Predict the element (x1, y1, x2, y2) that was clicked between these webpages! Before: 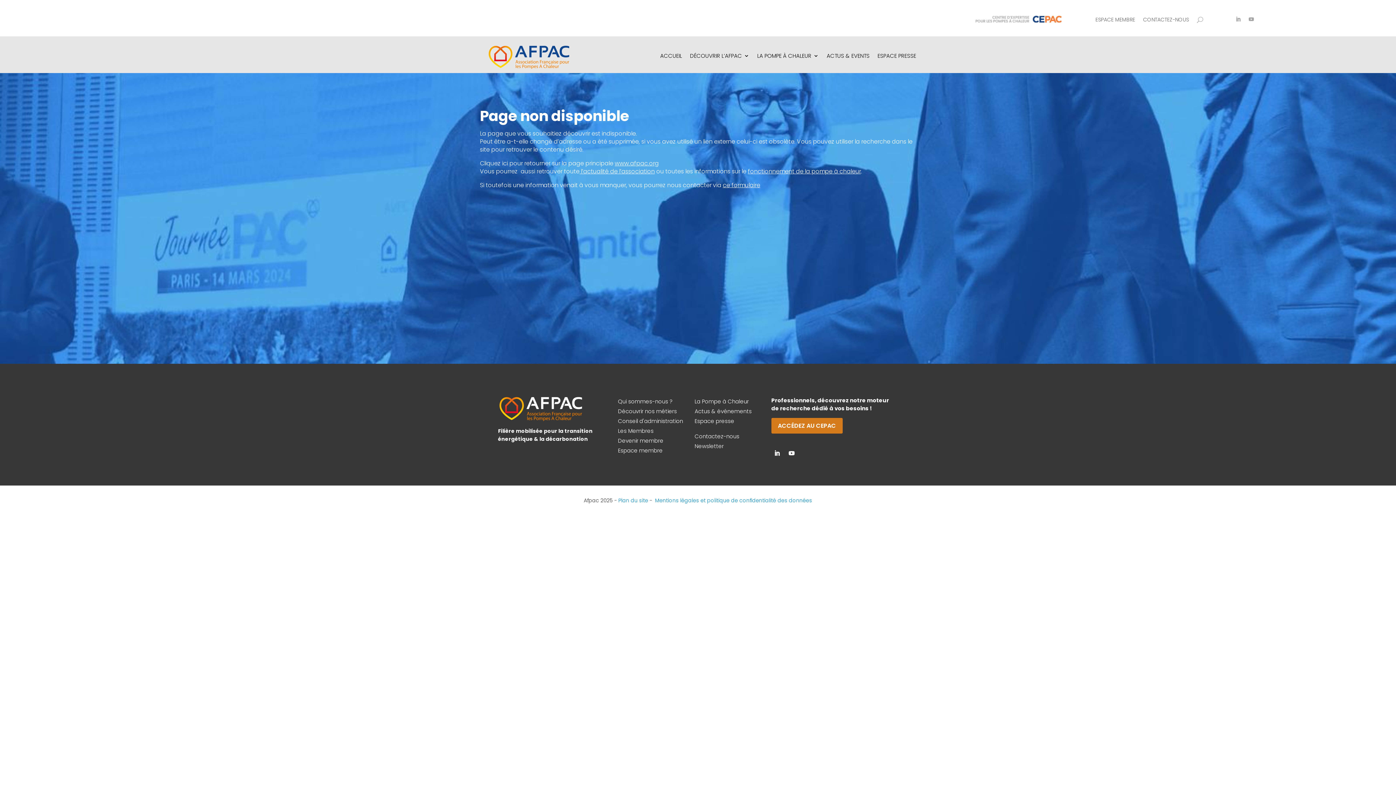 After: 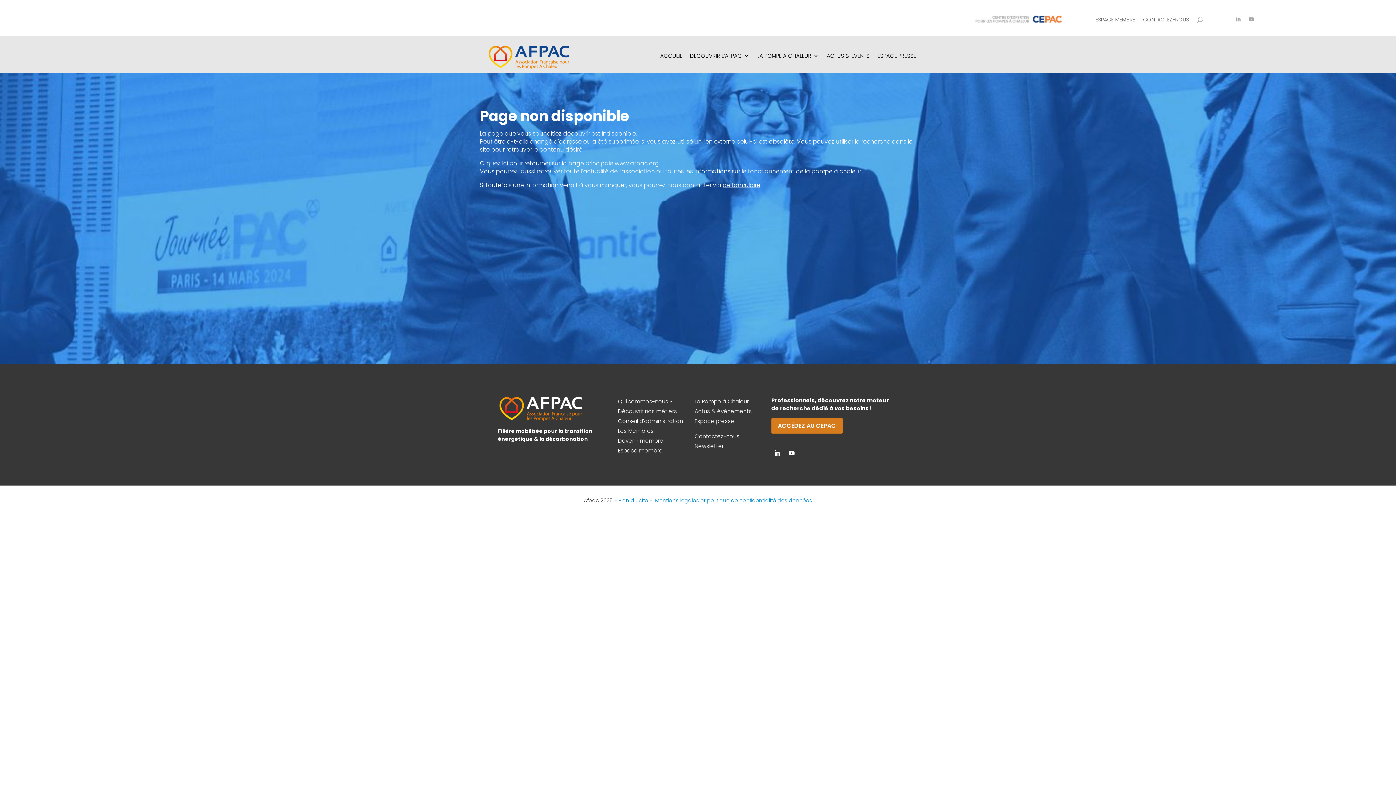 Action: bbox: (1233, 14, 1243, 24)